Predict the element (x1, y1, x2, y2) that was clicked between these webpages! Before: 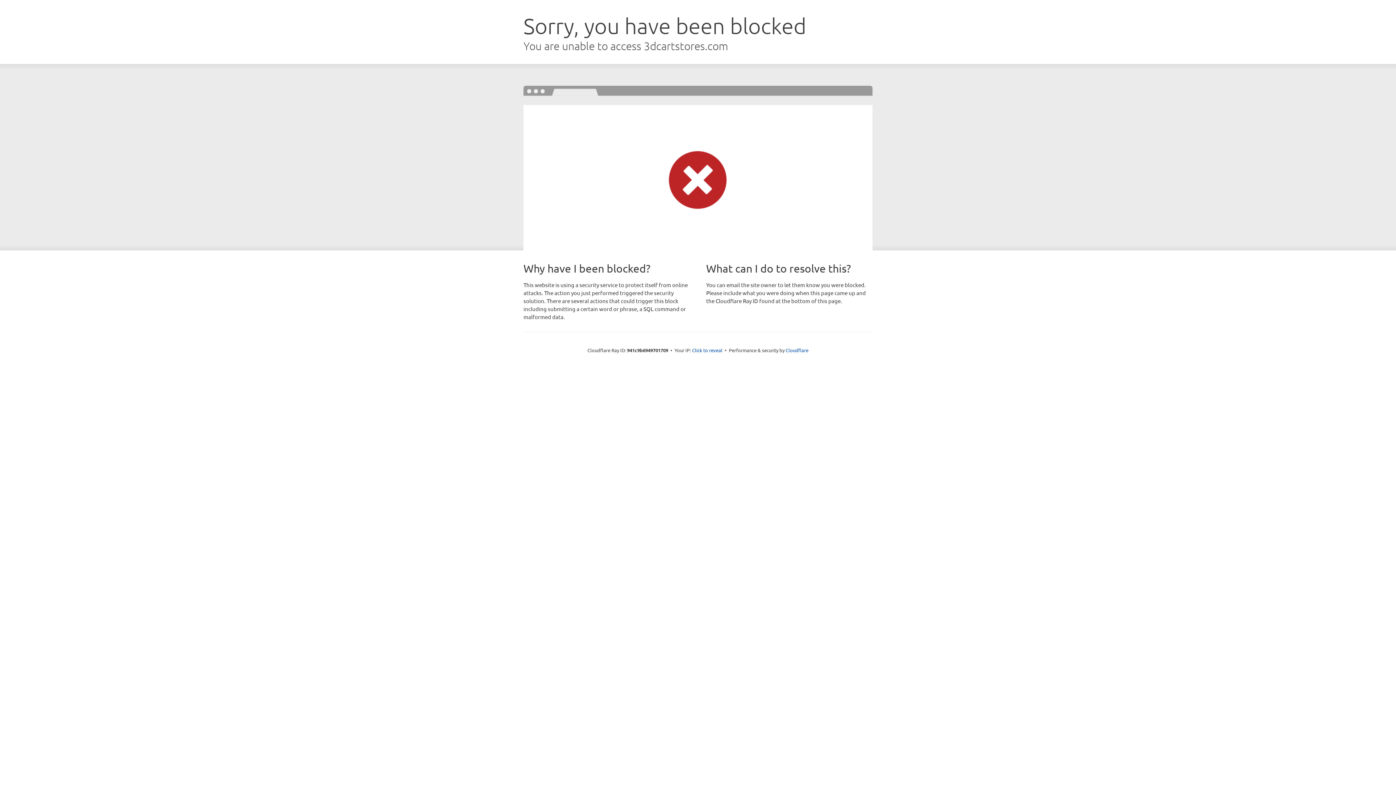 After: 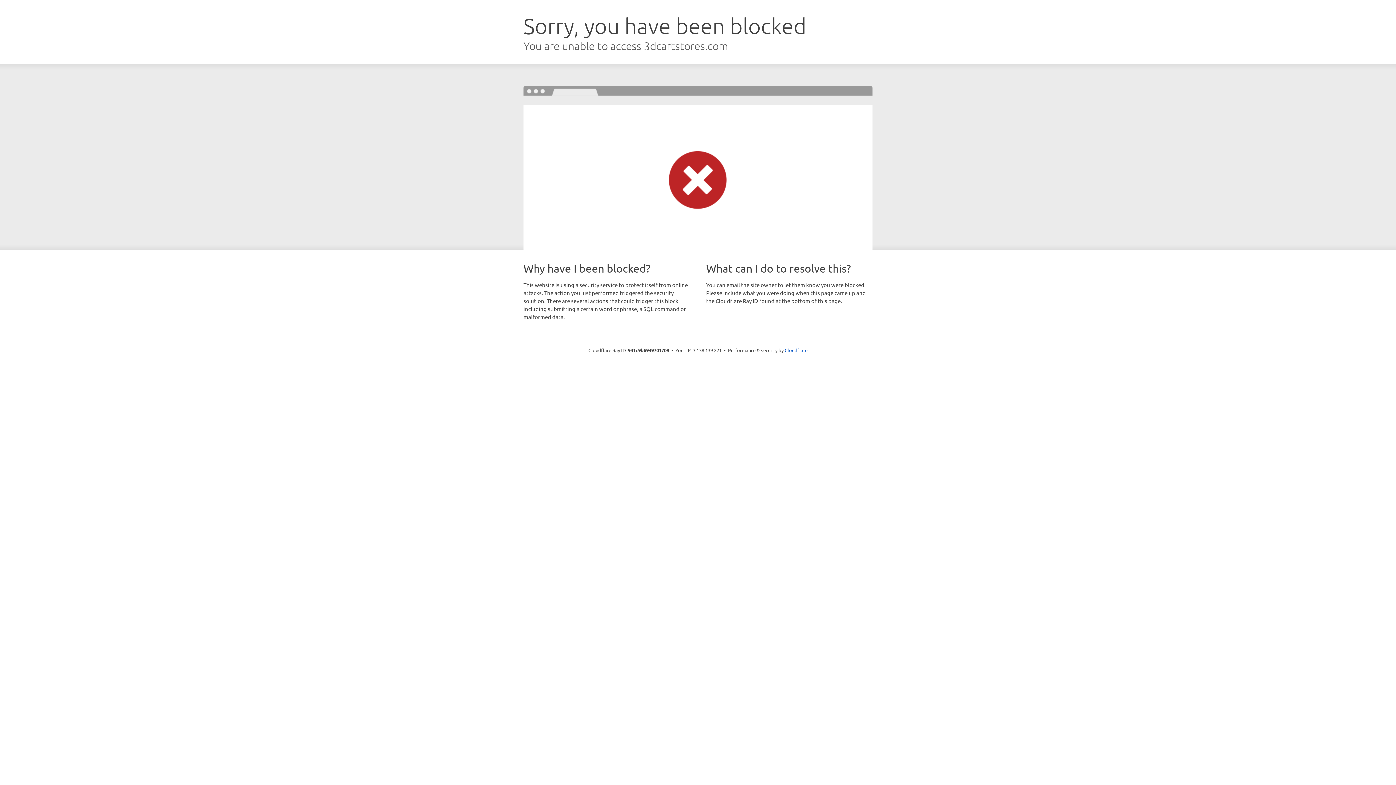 Action: label: Click to reveal bbox: (692, 346, 722, 353)